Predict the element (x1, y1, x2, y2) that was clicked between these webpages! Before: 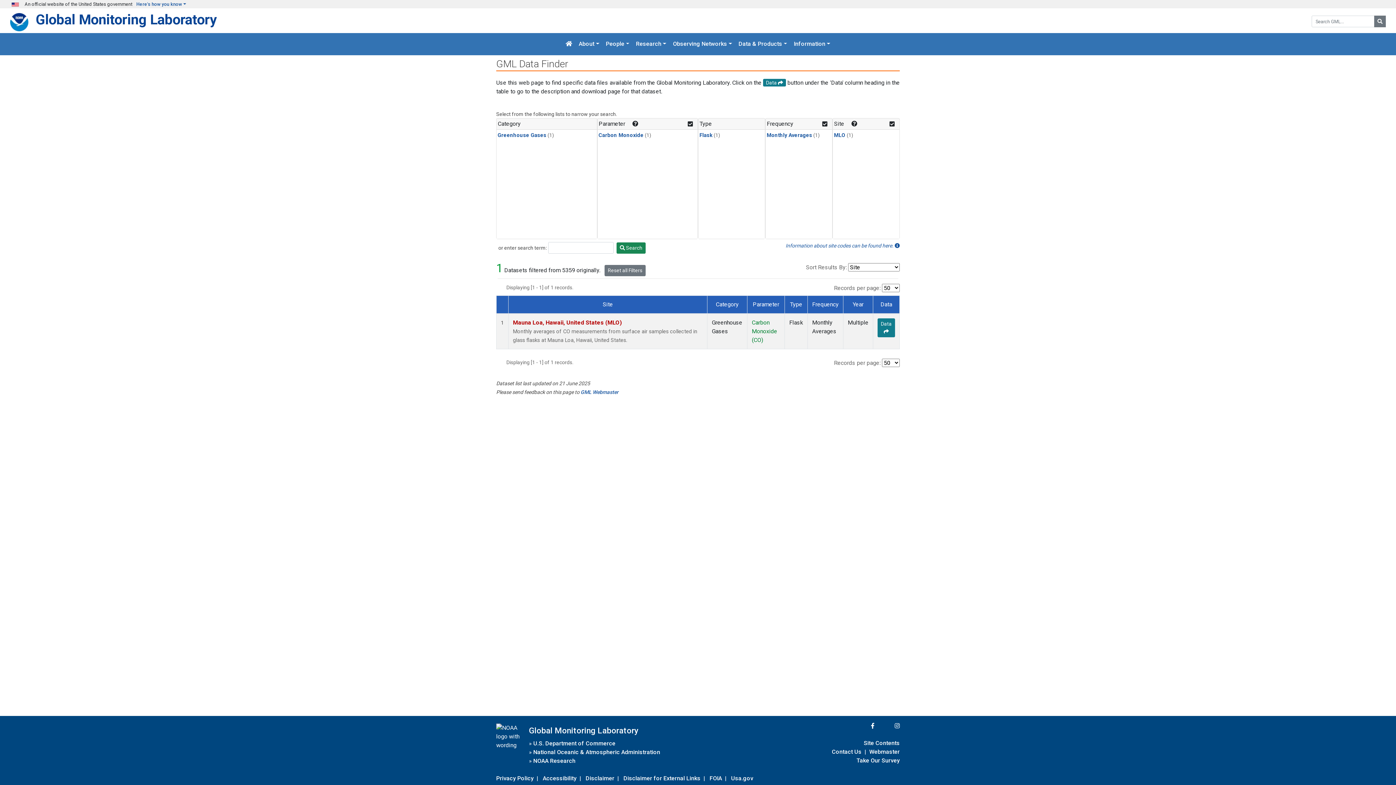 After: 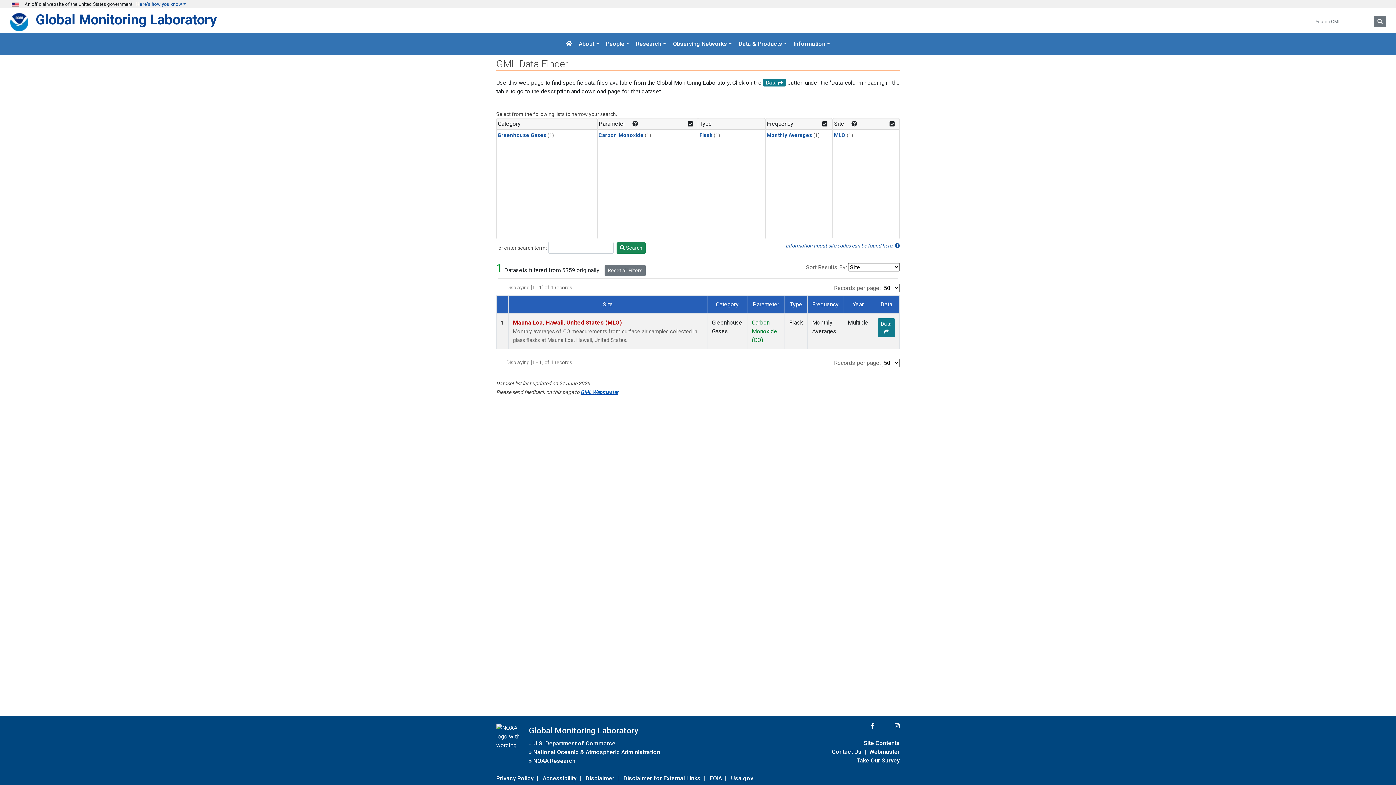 Action: bbox: (580, 389, 618, 395) label: GML Webmaster